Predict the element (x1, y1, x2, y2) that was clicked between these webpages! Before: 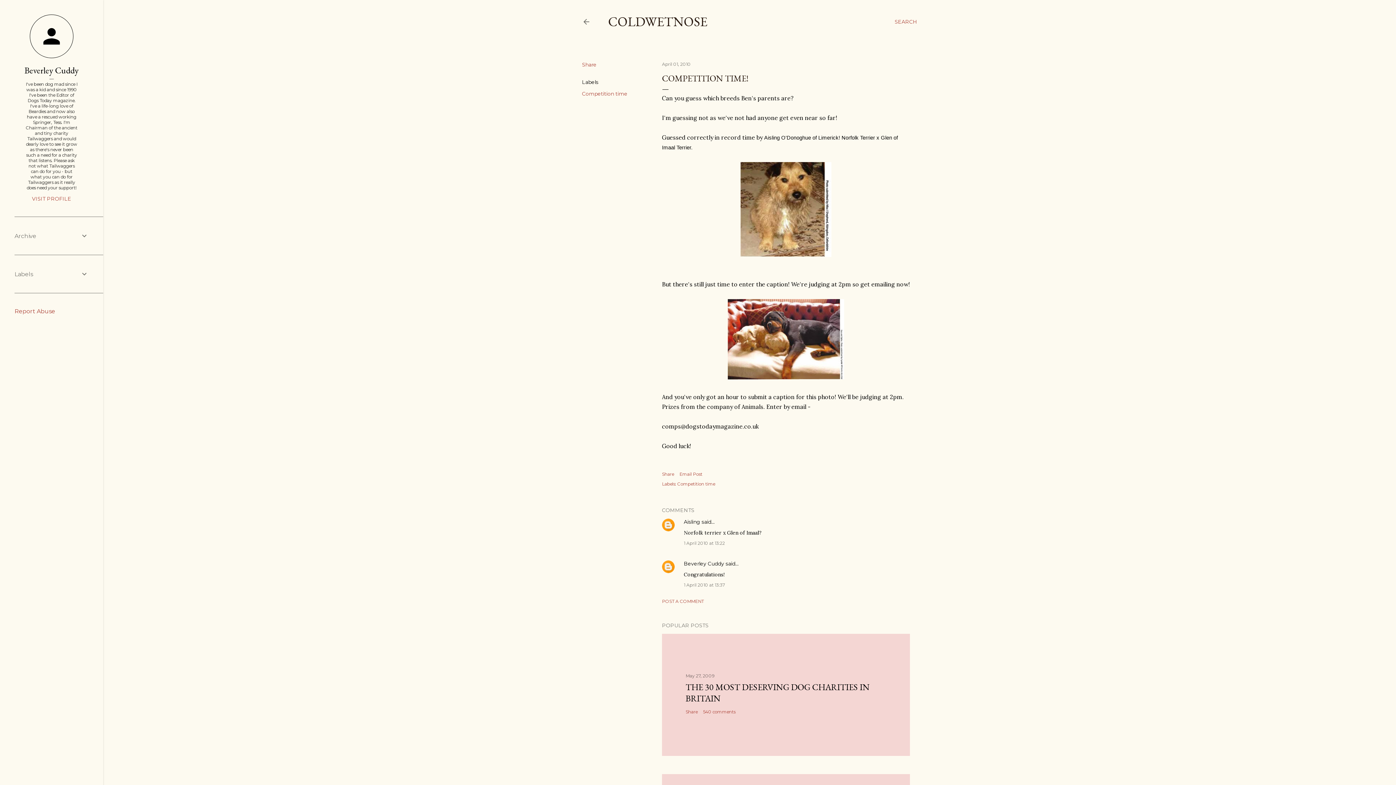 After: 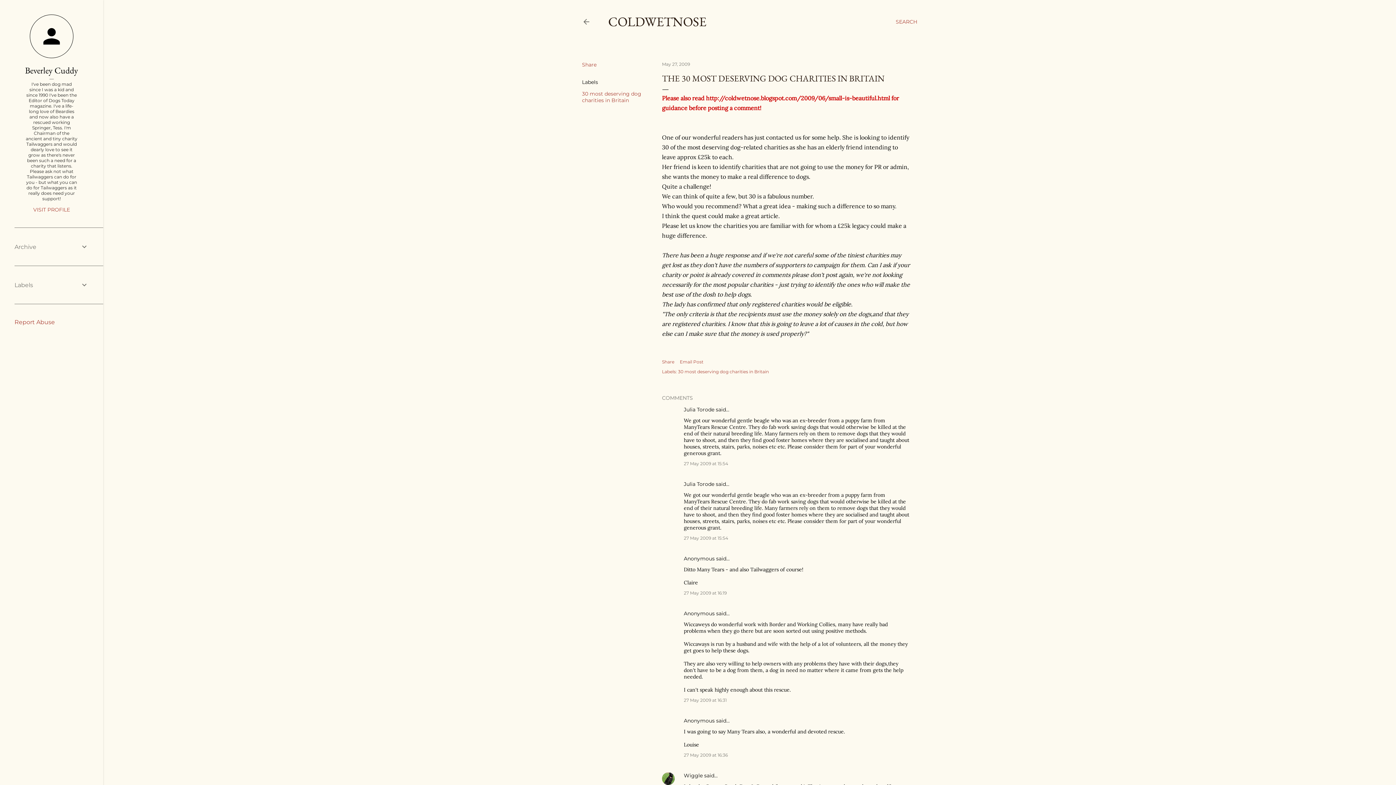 Action: bbox: (685, 673, 714, 678) label: May 27, 2009